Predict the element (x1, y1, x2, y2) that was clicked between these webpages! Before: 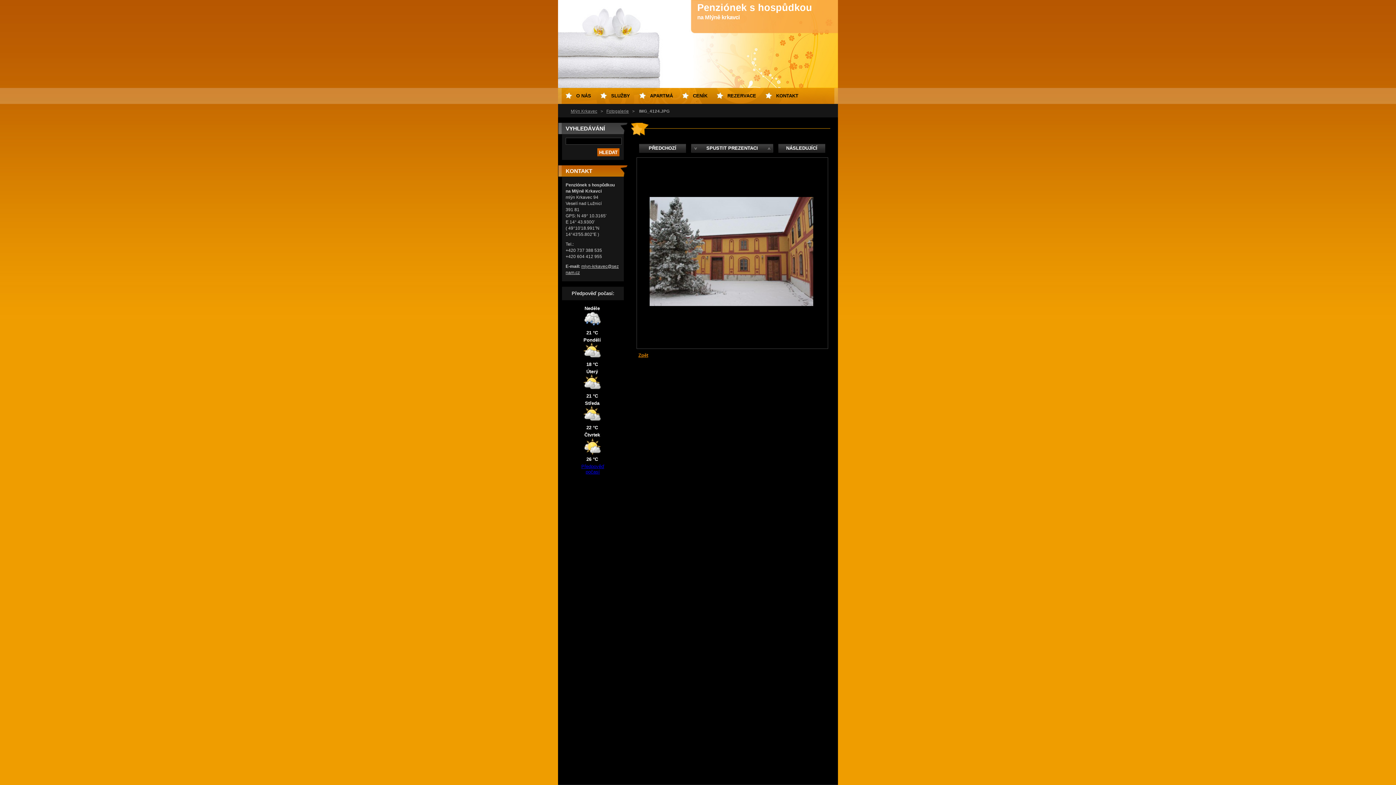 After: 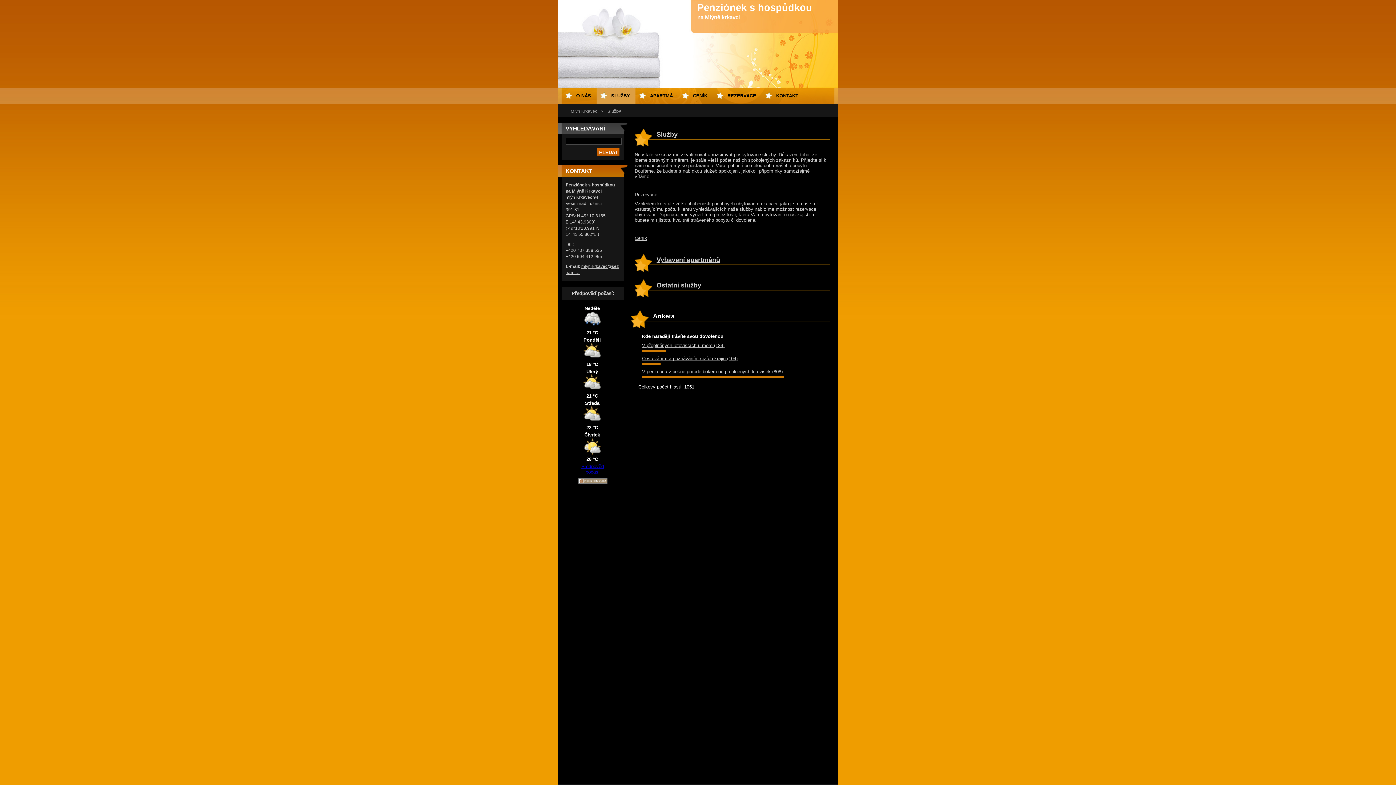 Action: bbox: (596, 88, 635, 104) label: SLUŽBY